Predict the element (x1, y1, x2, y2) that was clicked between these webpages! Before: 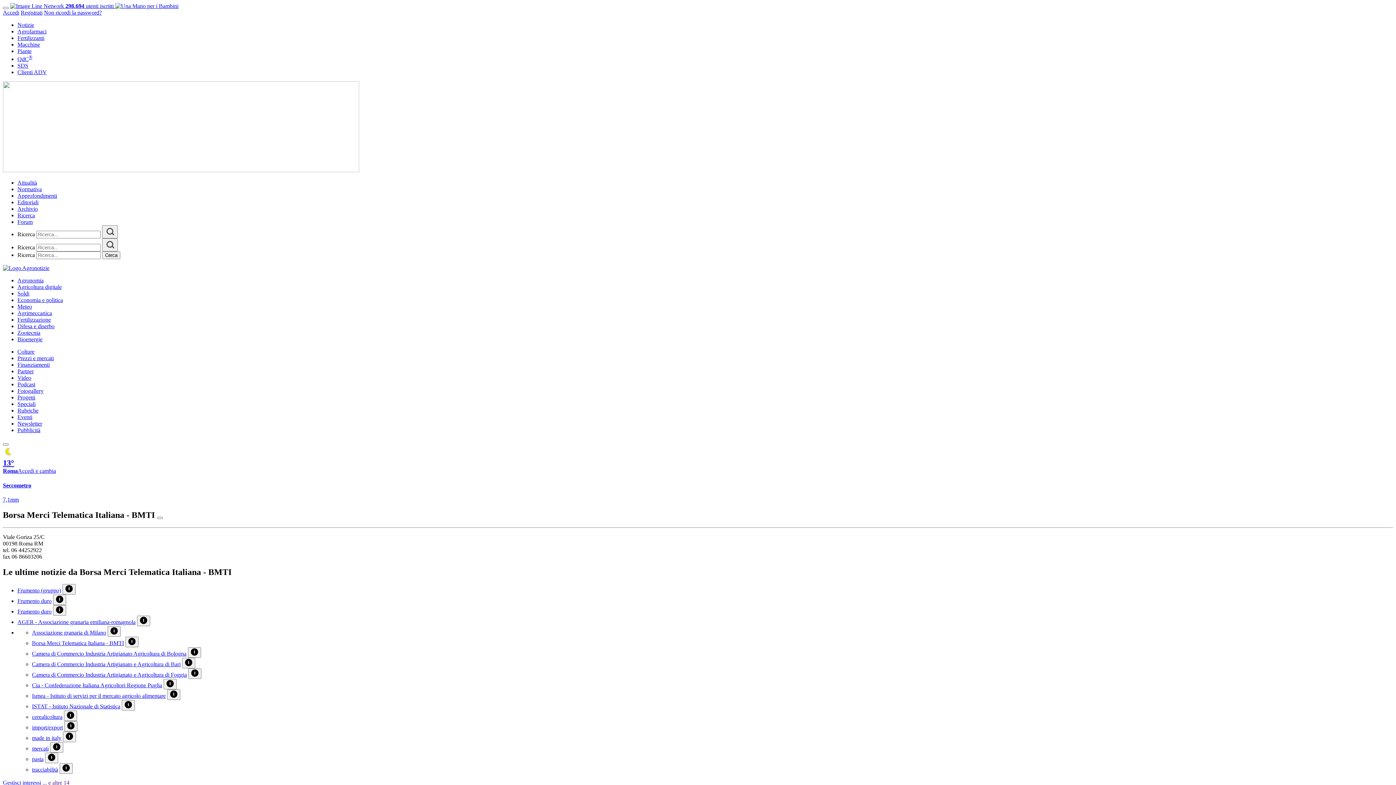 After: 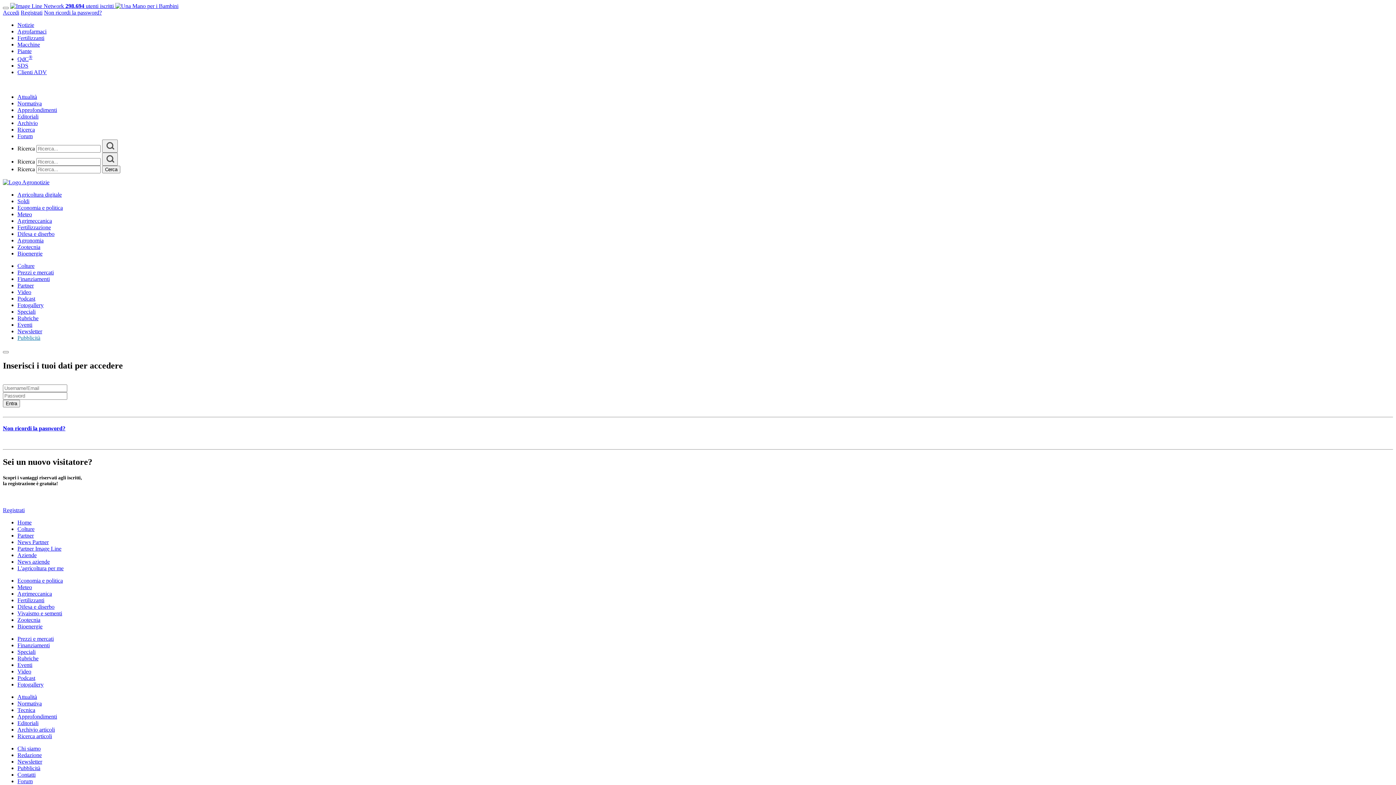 Action: bbox: (163, 679, 176, 689)